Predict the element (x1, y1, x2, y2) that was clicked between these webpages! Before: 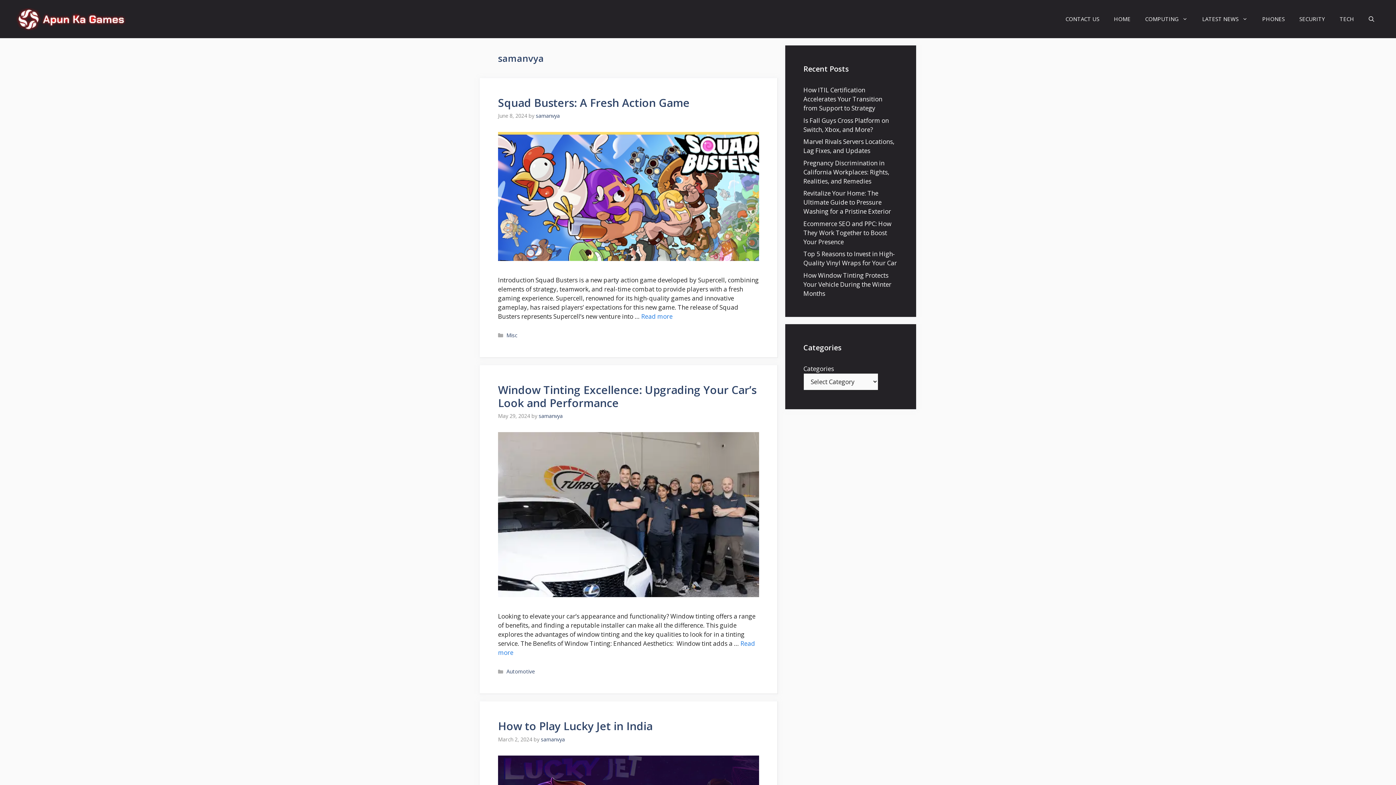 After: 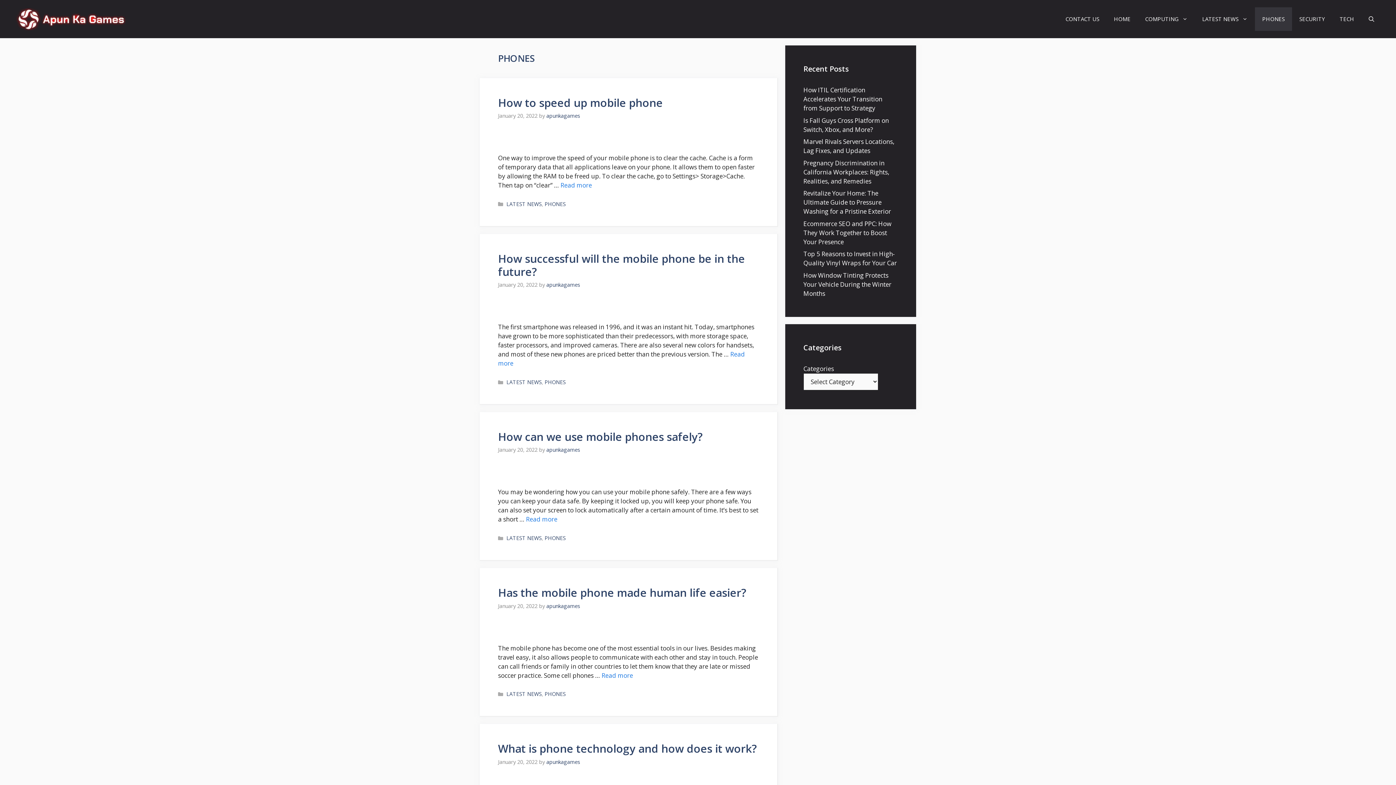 Action: label: PHONES bbox: (1255, 7, 1292, 30)